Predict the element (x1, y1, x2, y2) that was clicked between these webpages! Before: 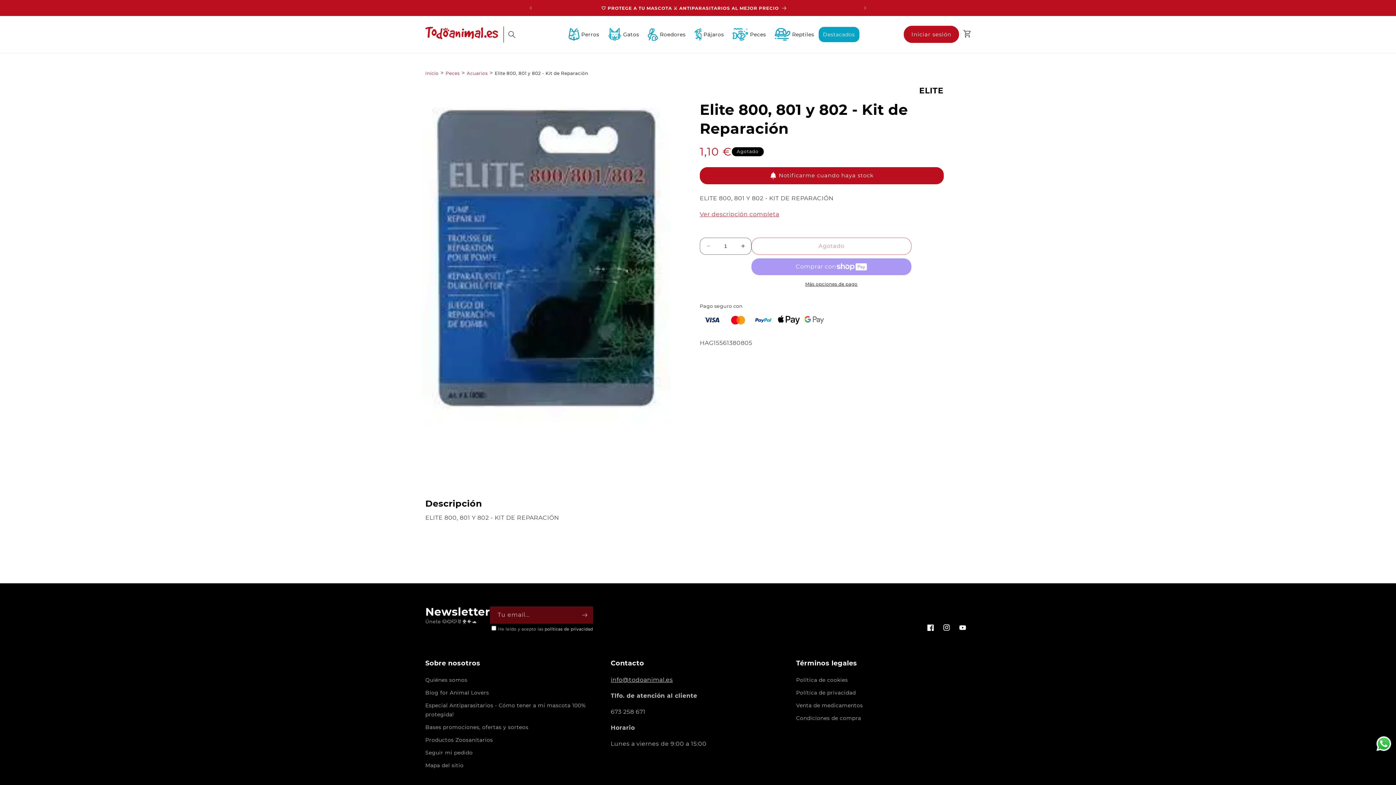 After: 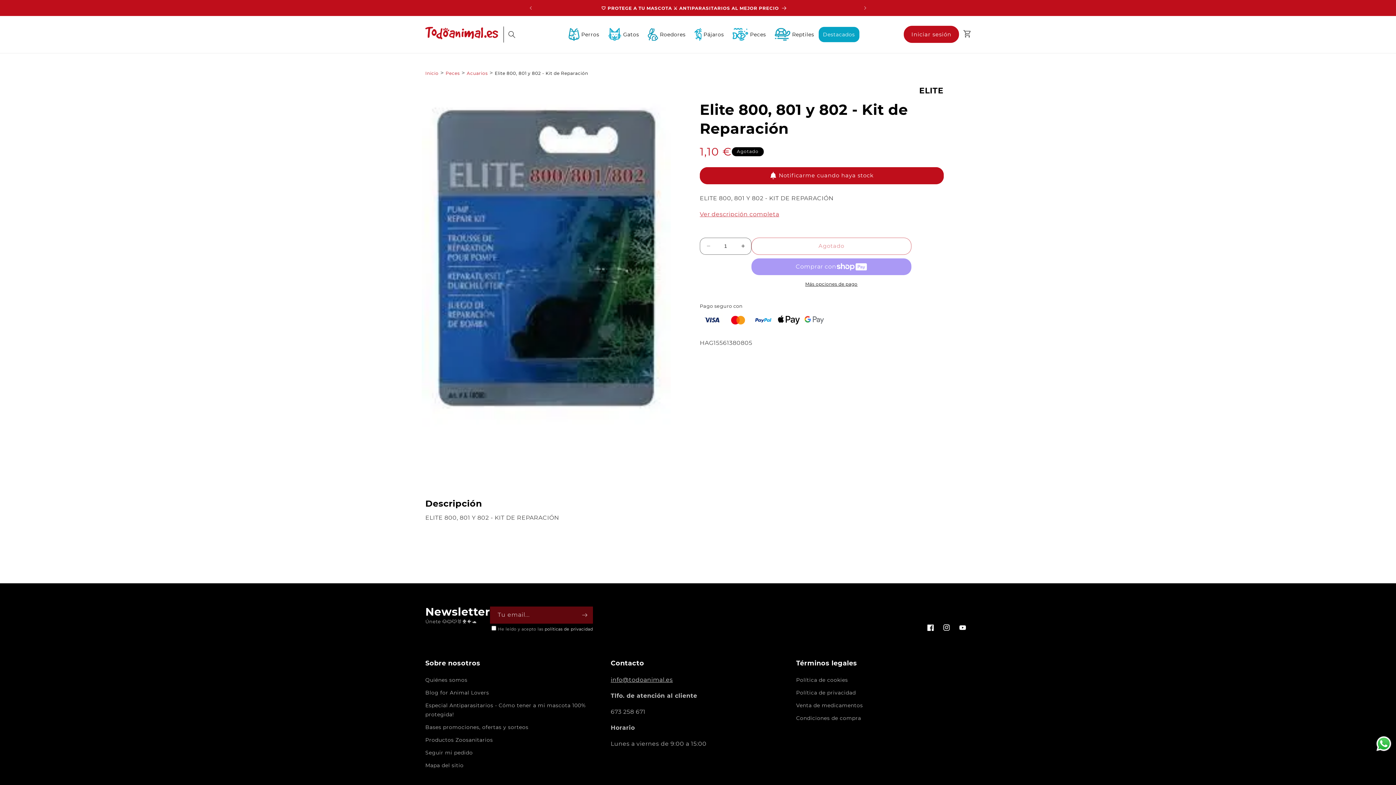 Action: bbox: (751, 281, 911, 287) label: Más opciones de pago